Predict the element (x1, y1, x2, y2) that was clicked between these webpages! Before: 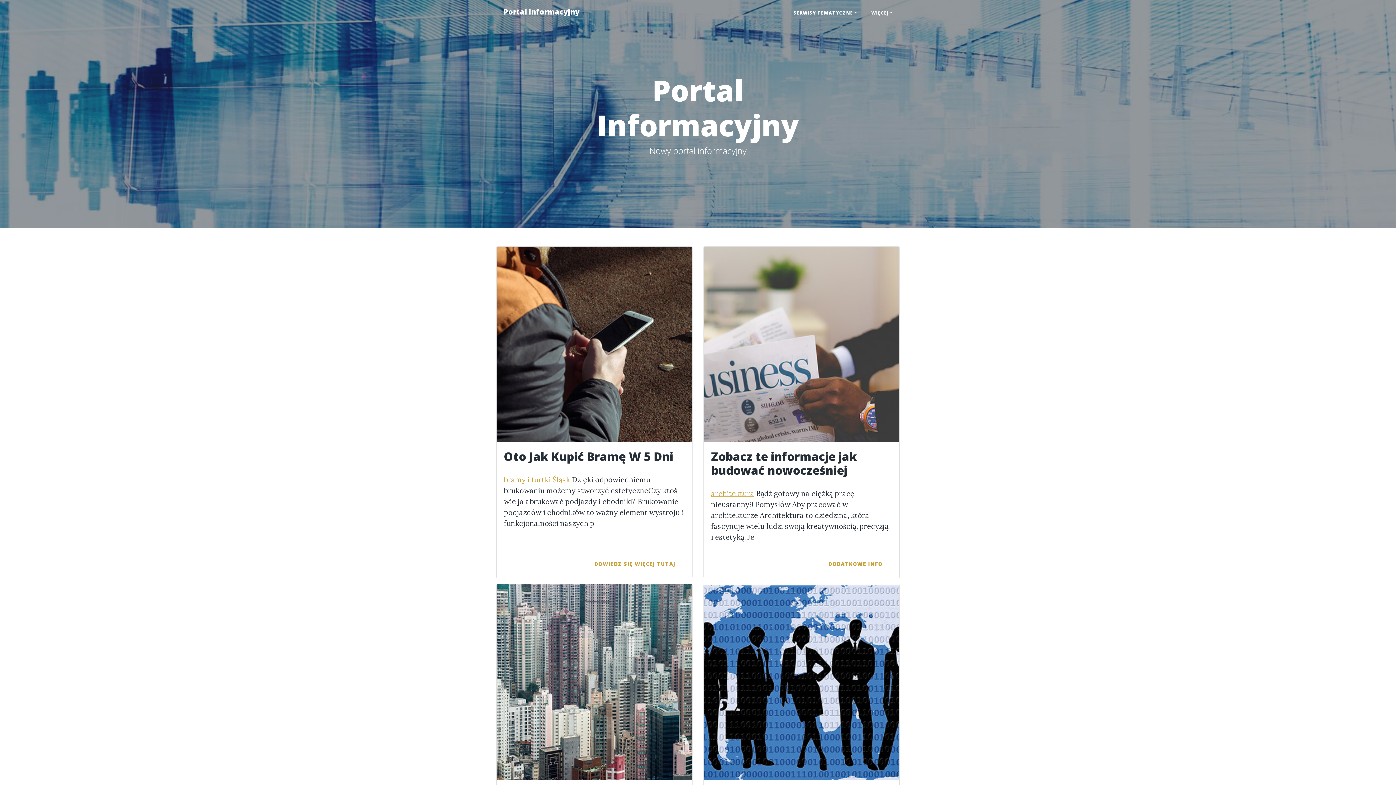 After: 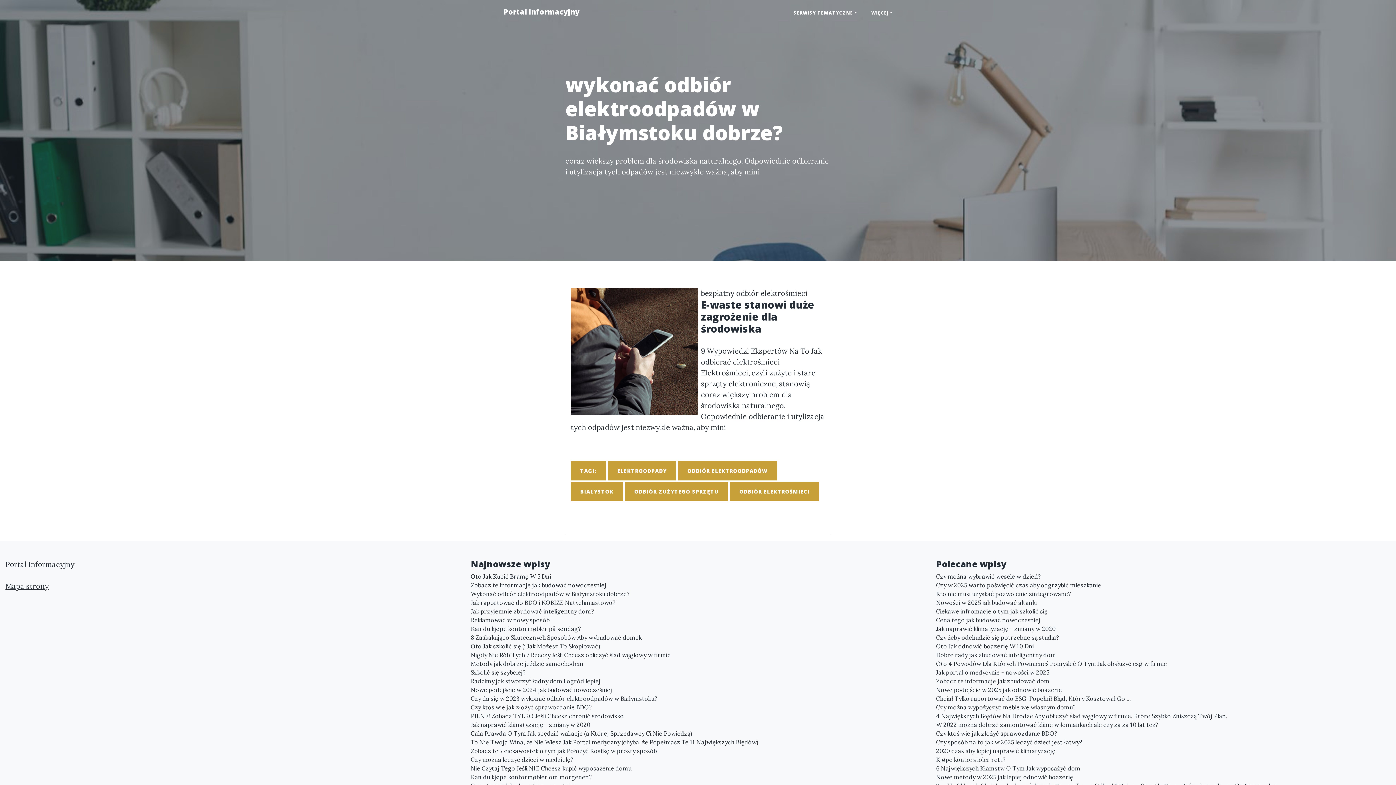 Action: bbox: (496, 584, 692, 780)